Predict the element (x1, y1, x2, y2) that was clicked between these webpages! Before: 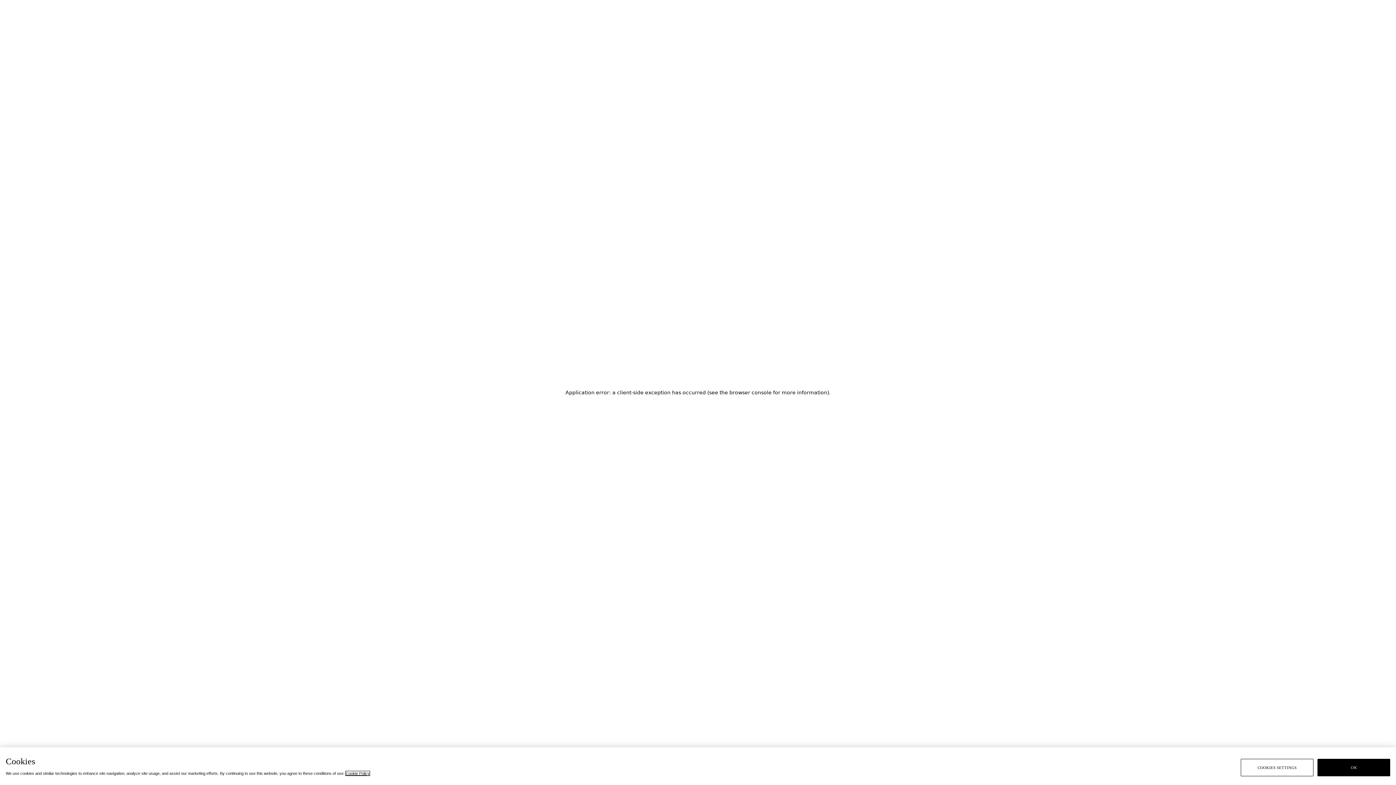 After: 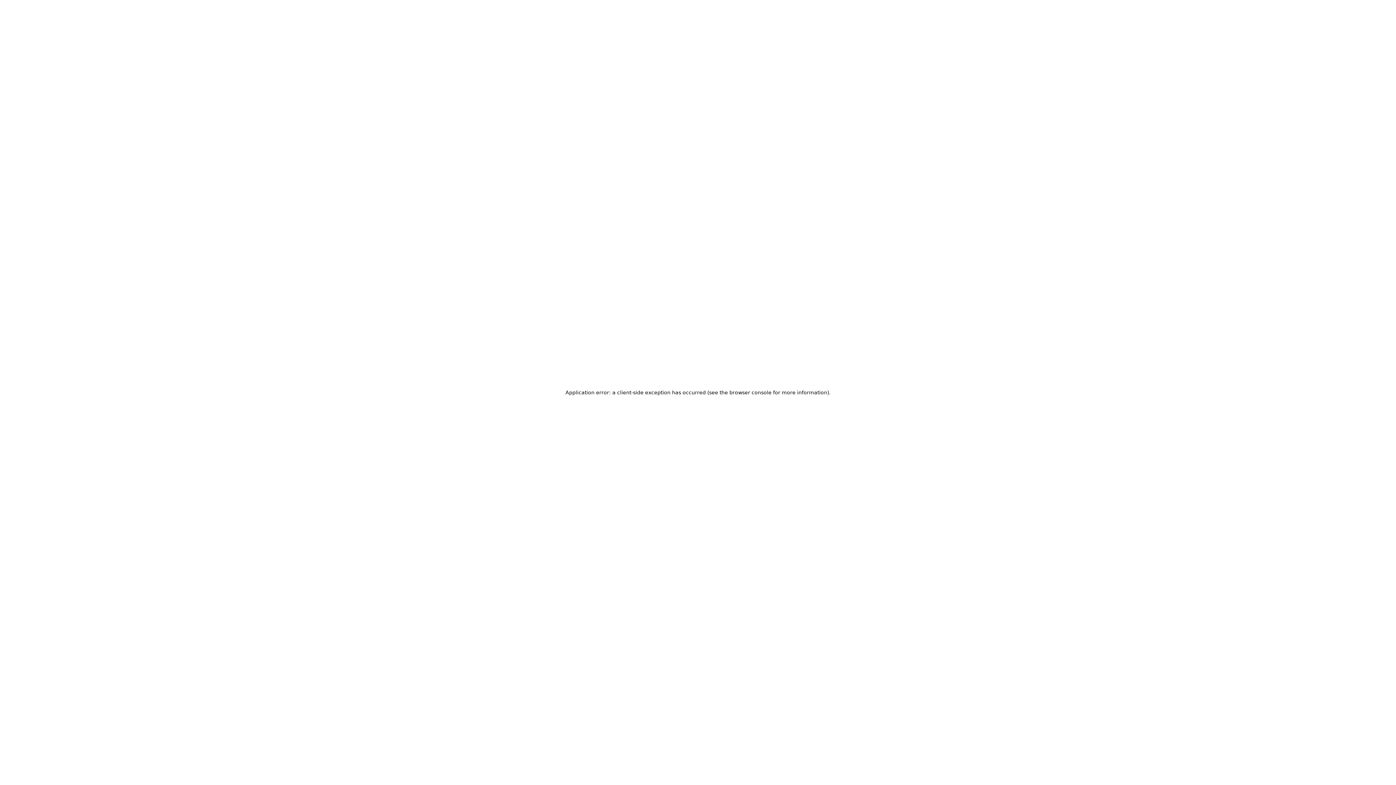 Action: label: OK bbox: (1317, 759, 1390, 776)